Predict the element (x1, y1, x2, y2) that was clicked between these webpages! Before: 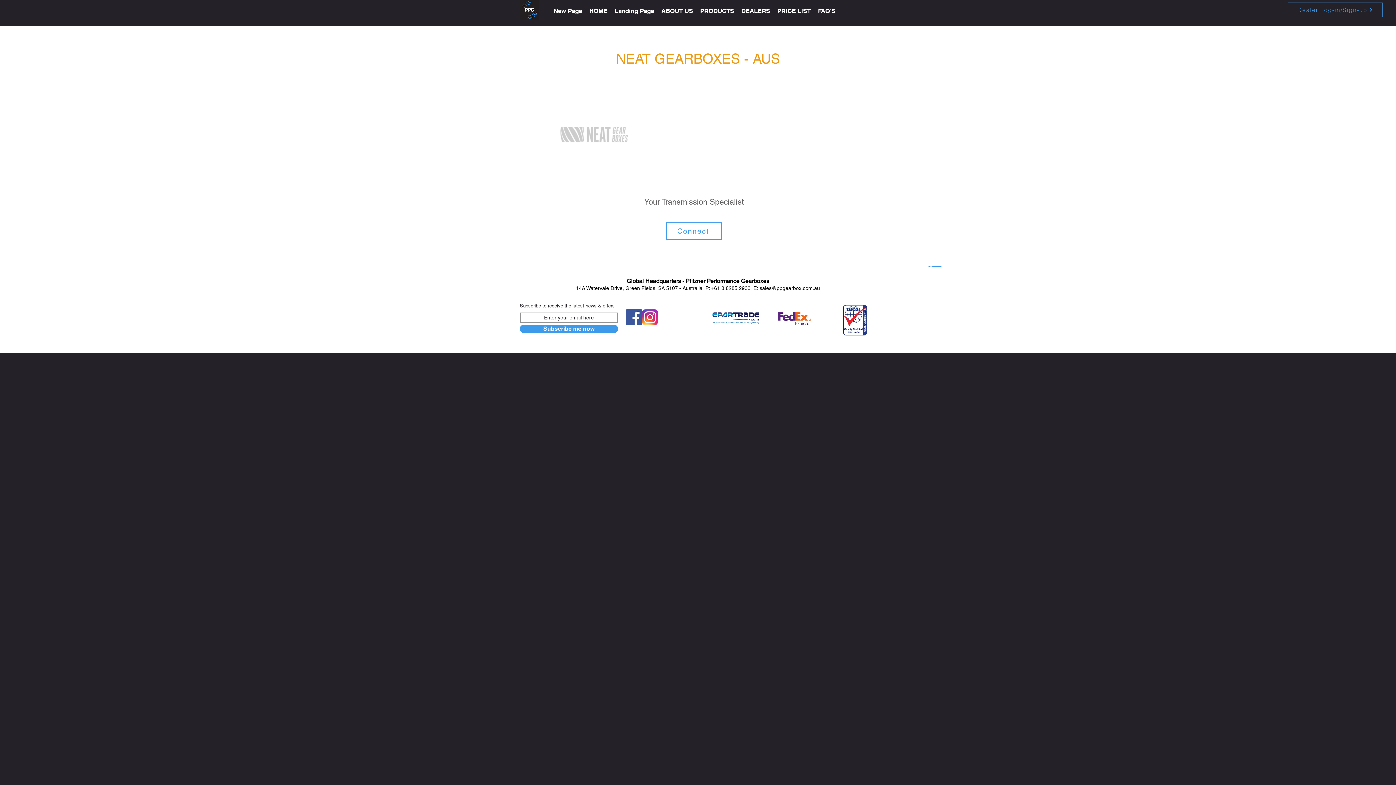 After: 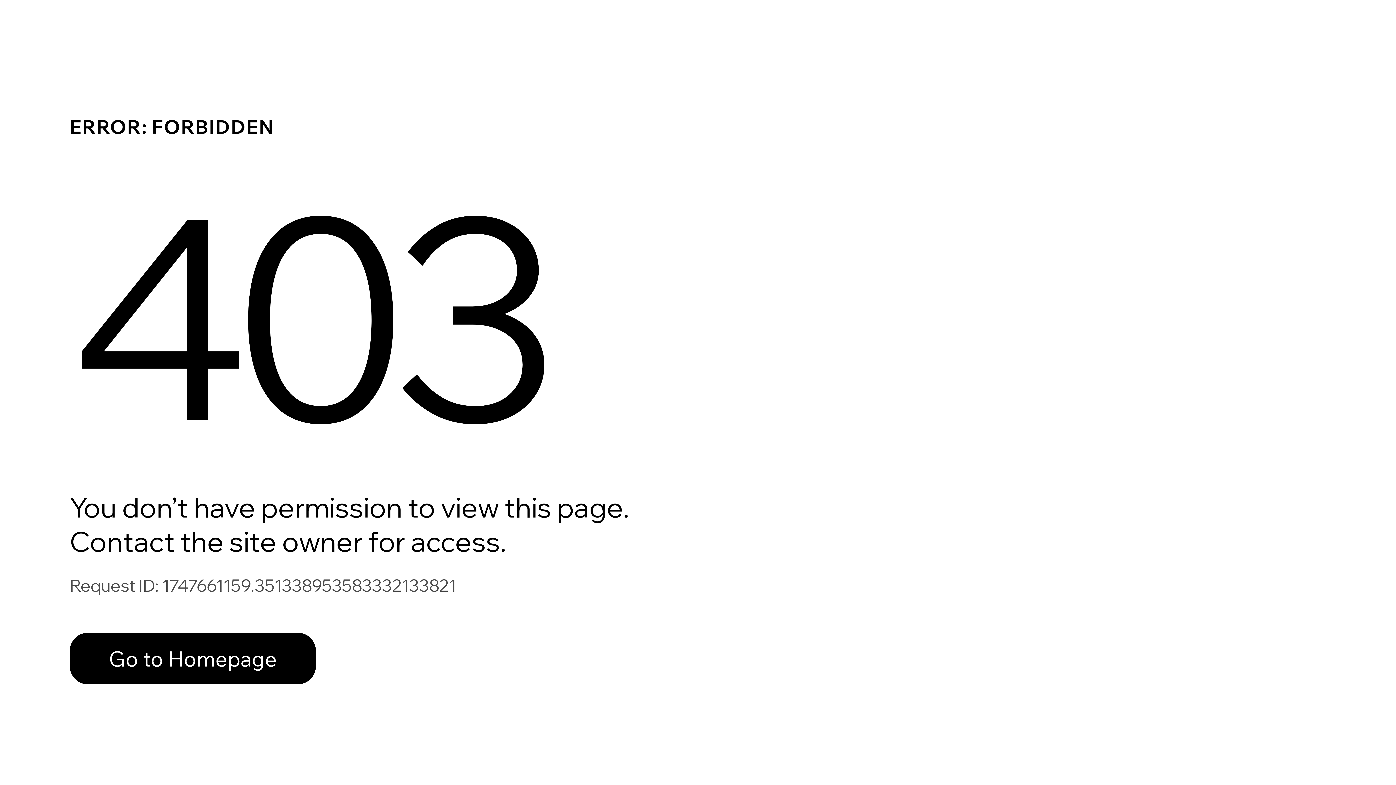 Action: bbox: (1288, 2, 1382, 17) label: Dealer Log-in/Sign-up